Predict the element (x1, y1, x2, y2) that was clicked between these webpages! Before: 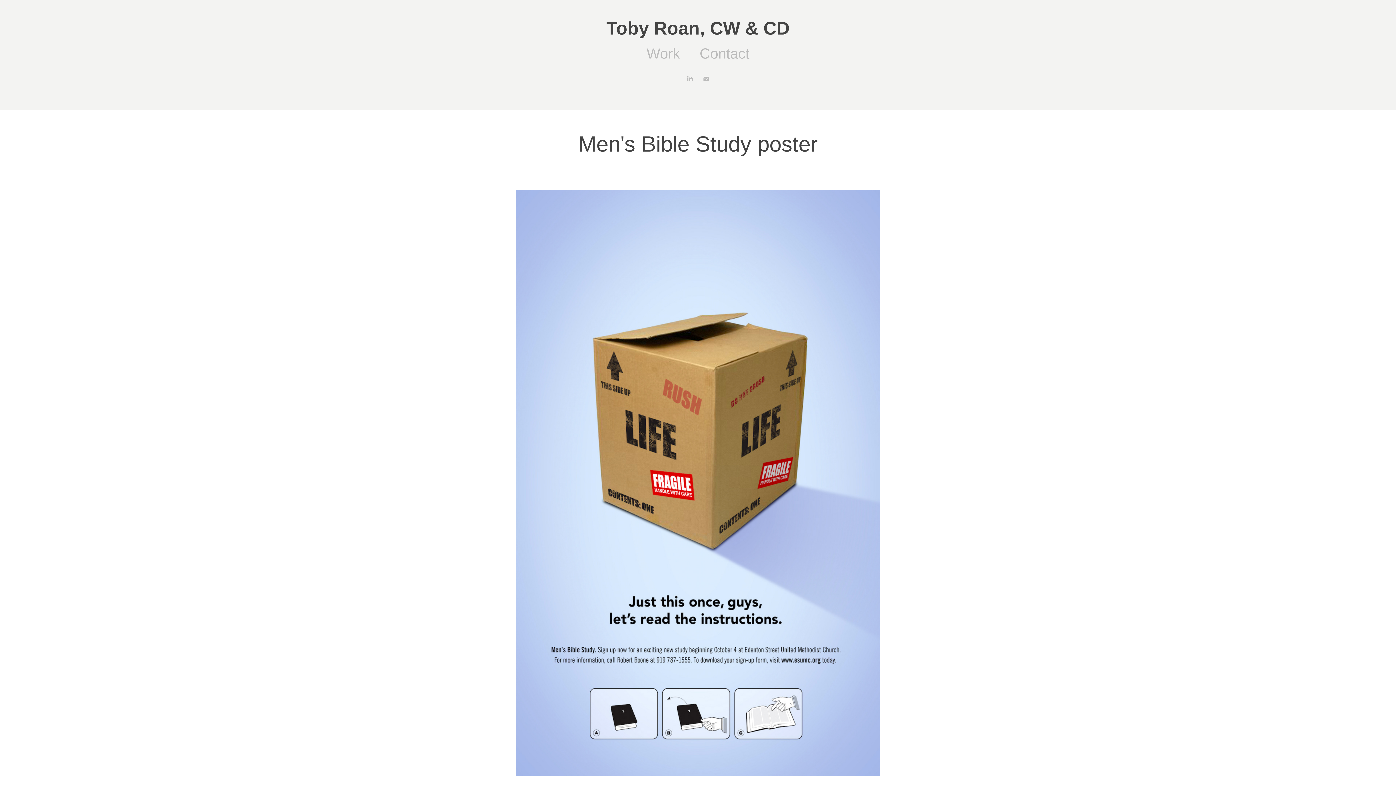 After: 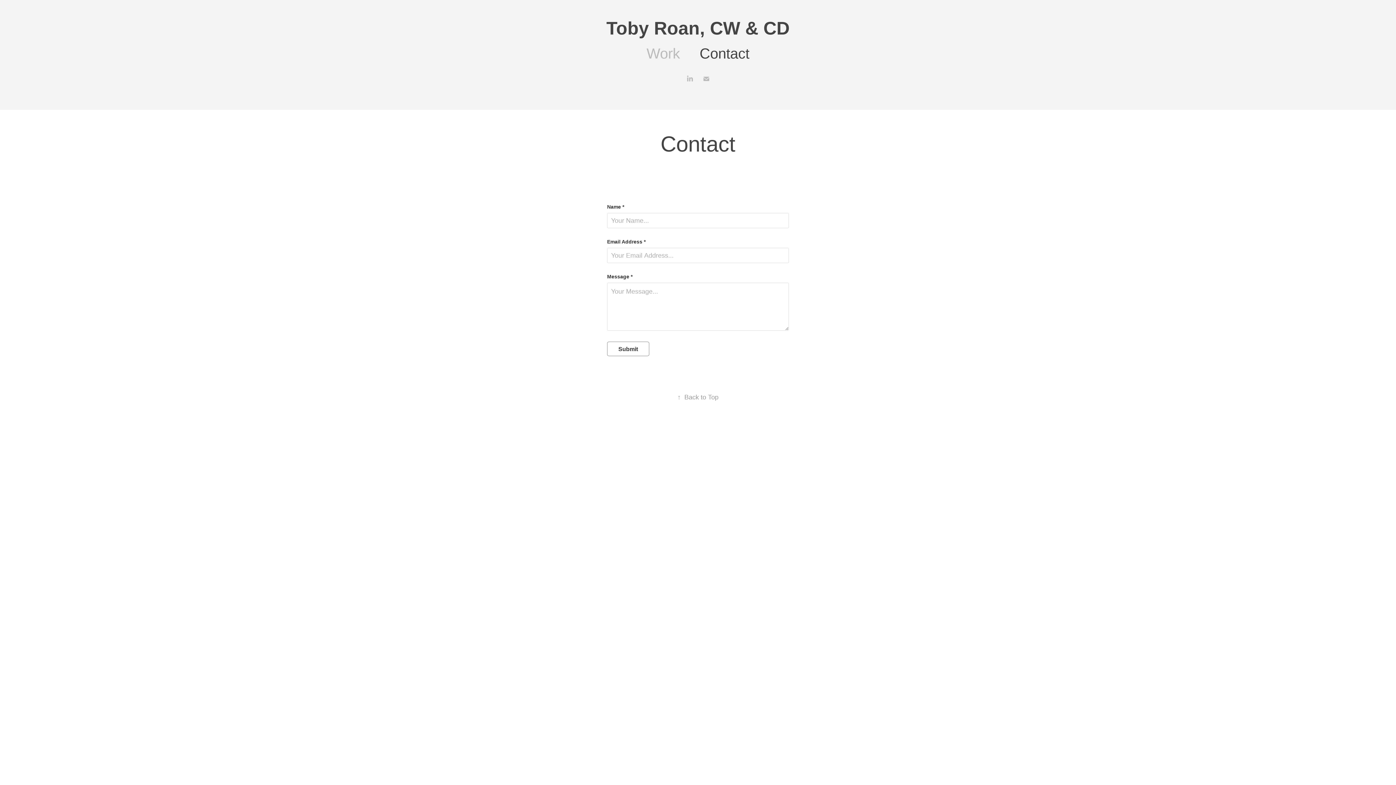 Action: label: Contact bbox: (699, 45, 749, 61)